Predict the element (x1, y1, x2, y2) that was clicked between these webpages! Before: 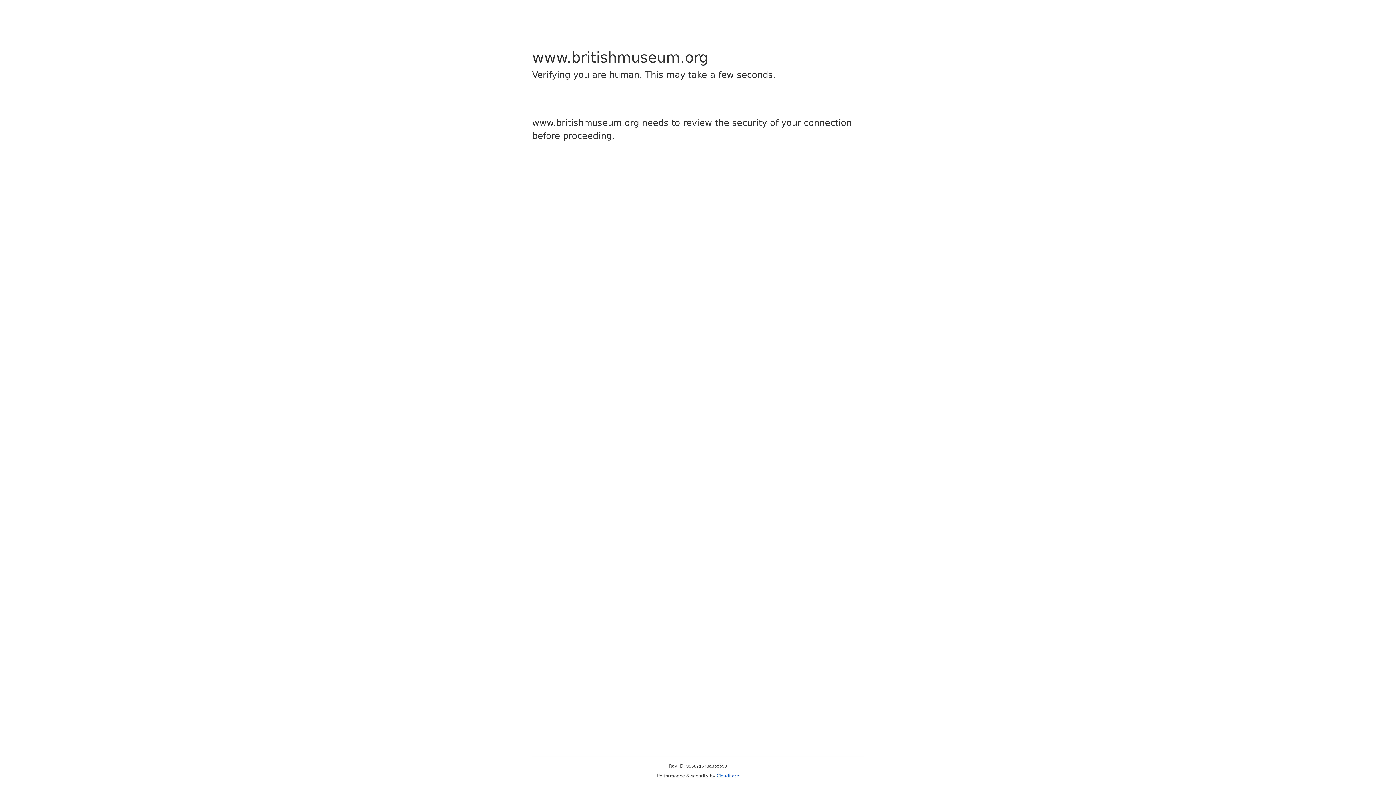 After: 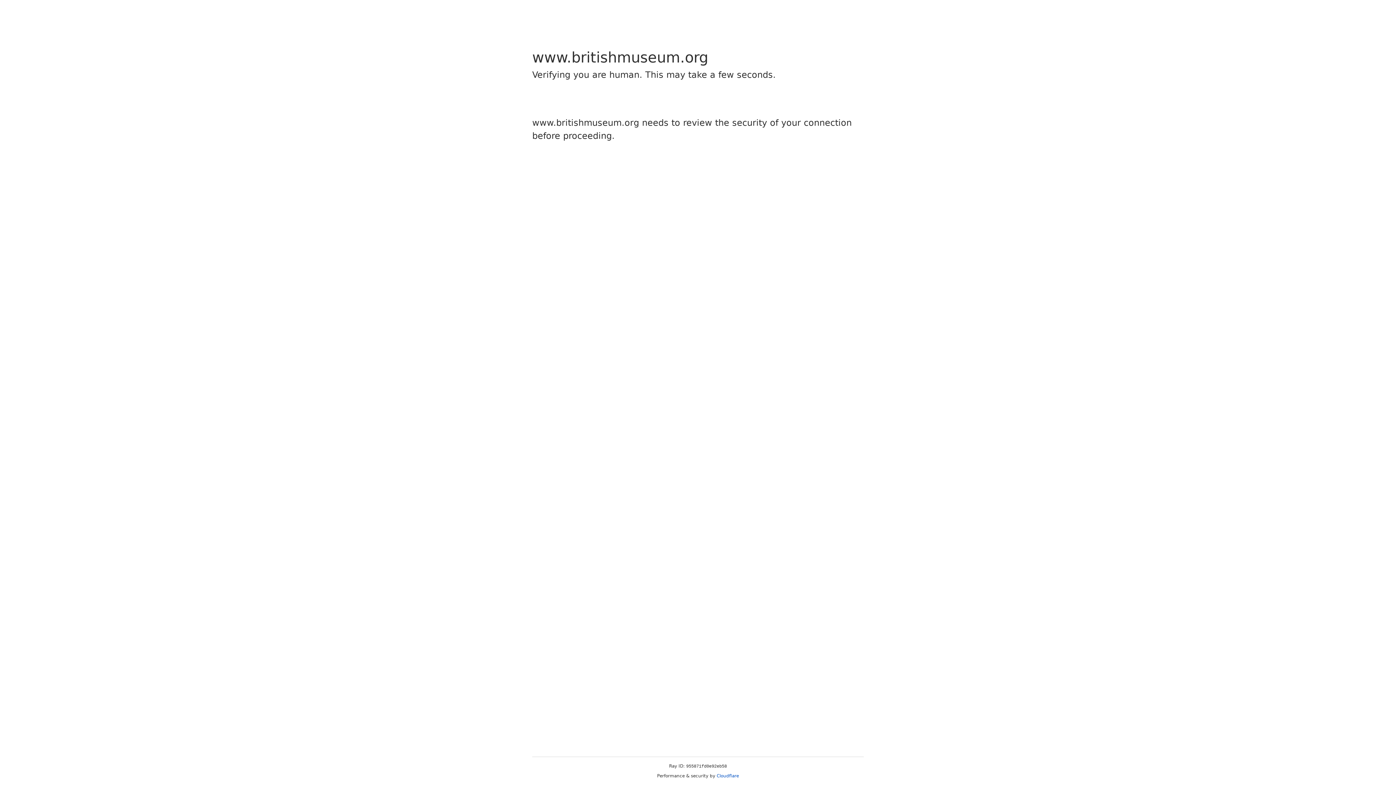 Action: label: Cloudflare bbox: (716, 773, 739, 778)